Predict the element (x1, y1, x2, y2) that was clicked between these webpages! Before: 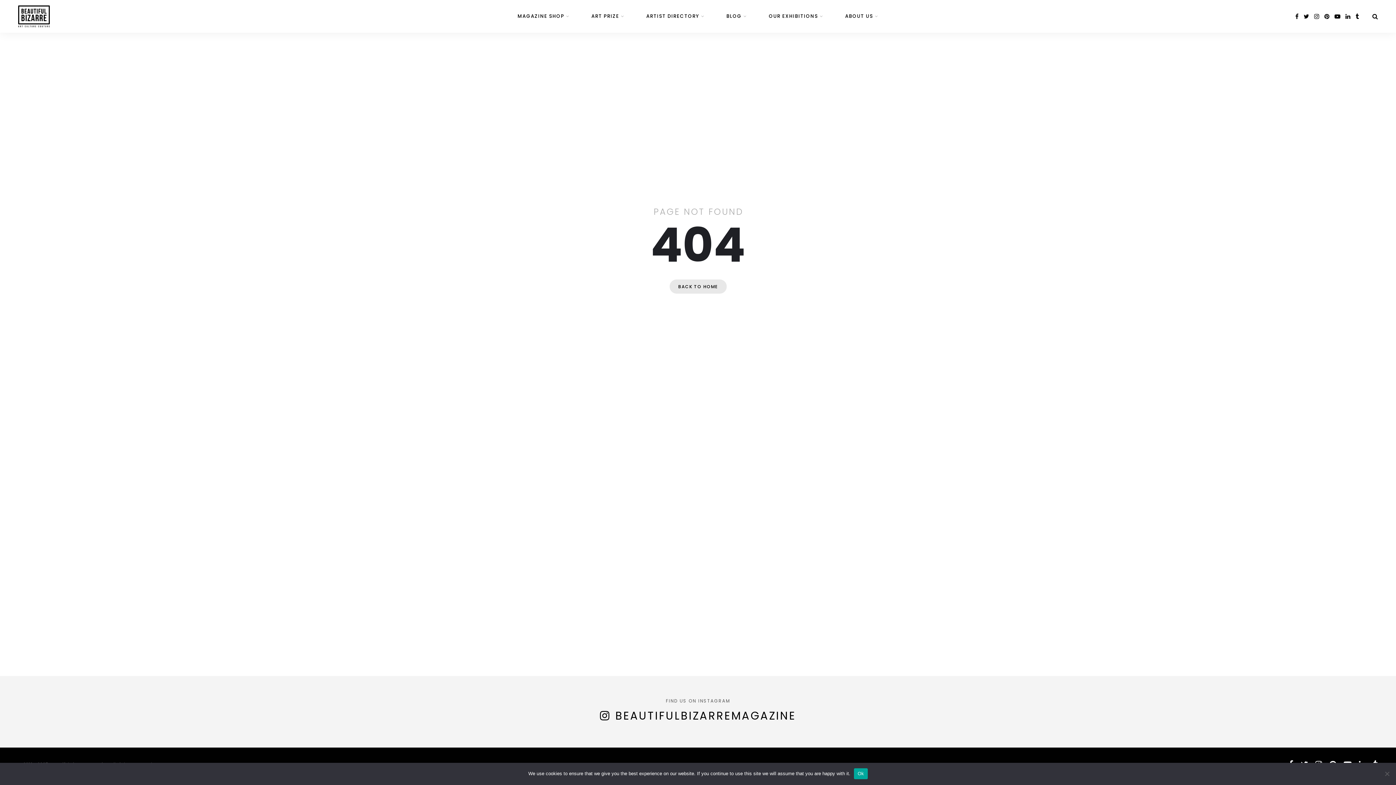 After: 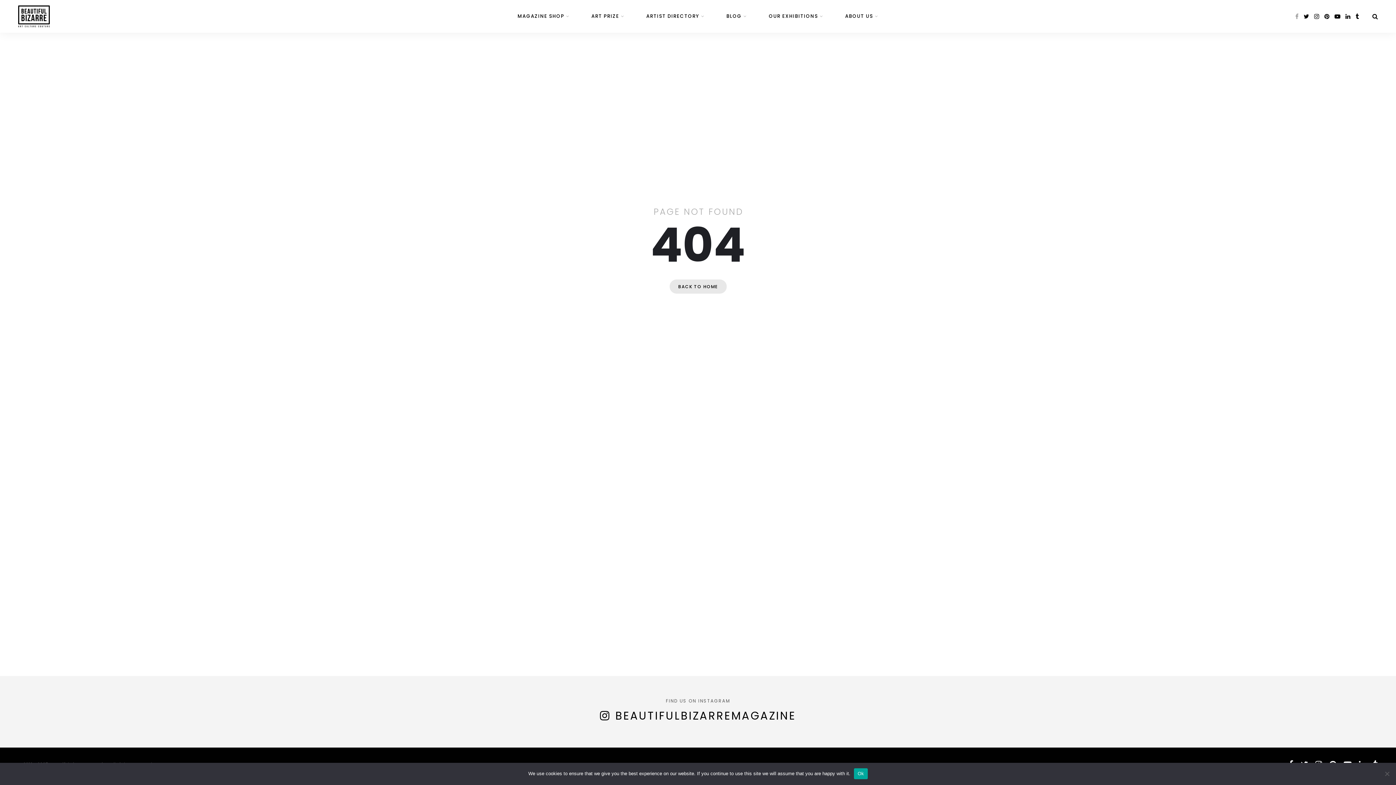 Action: label: facebook bbox: (1295, 12, 1298, 20)